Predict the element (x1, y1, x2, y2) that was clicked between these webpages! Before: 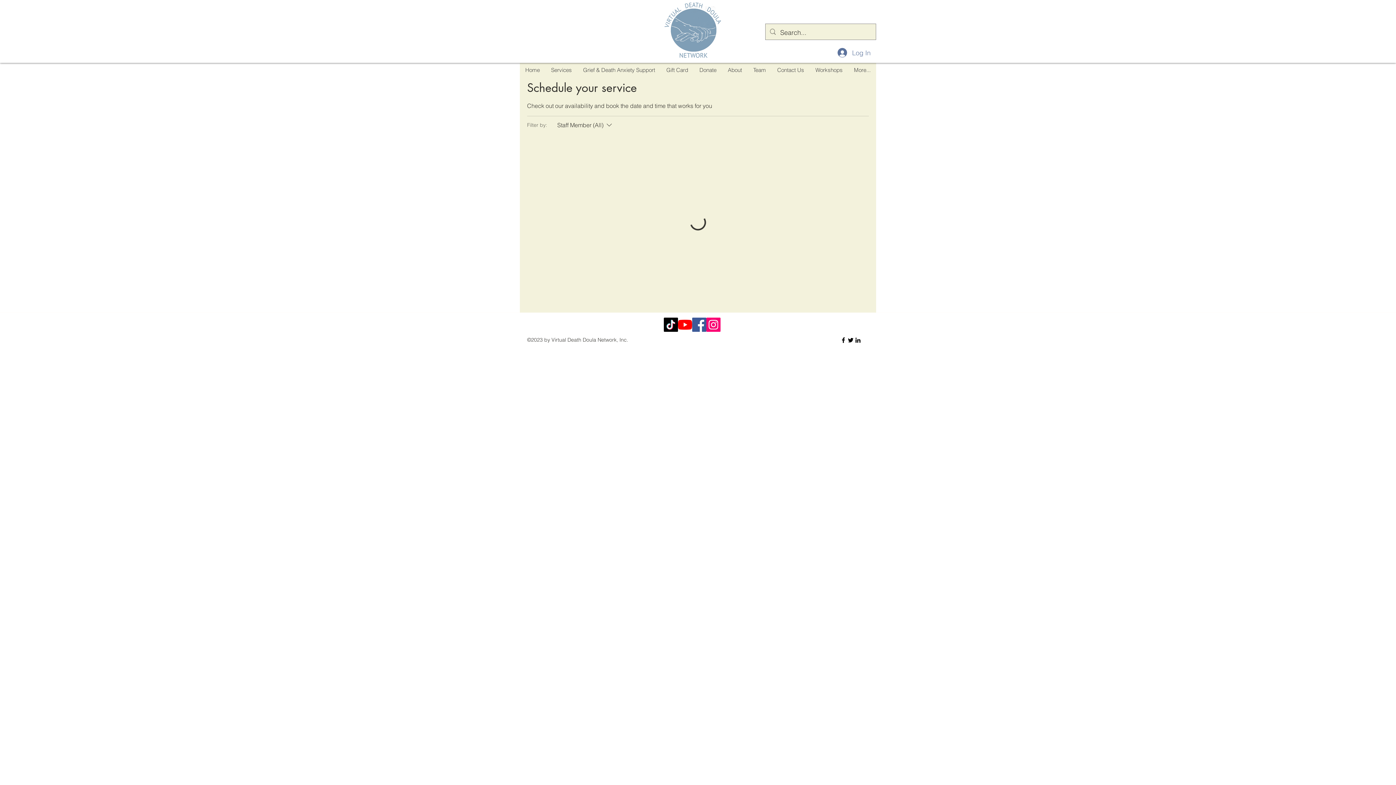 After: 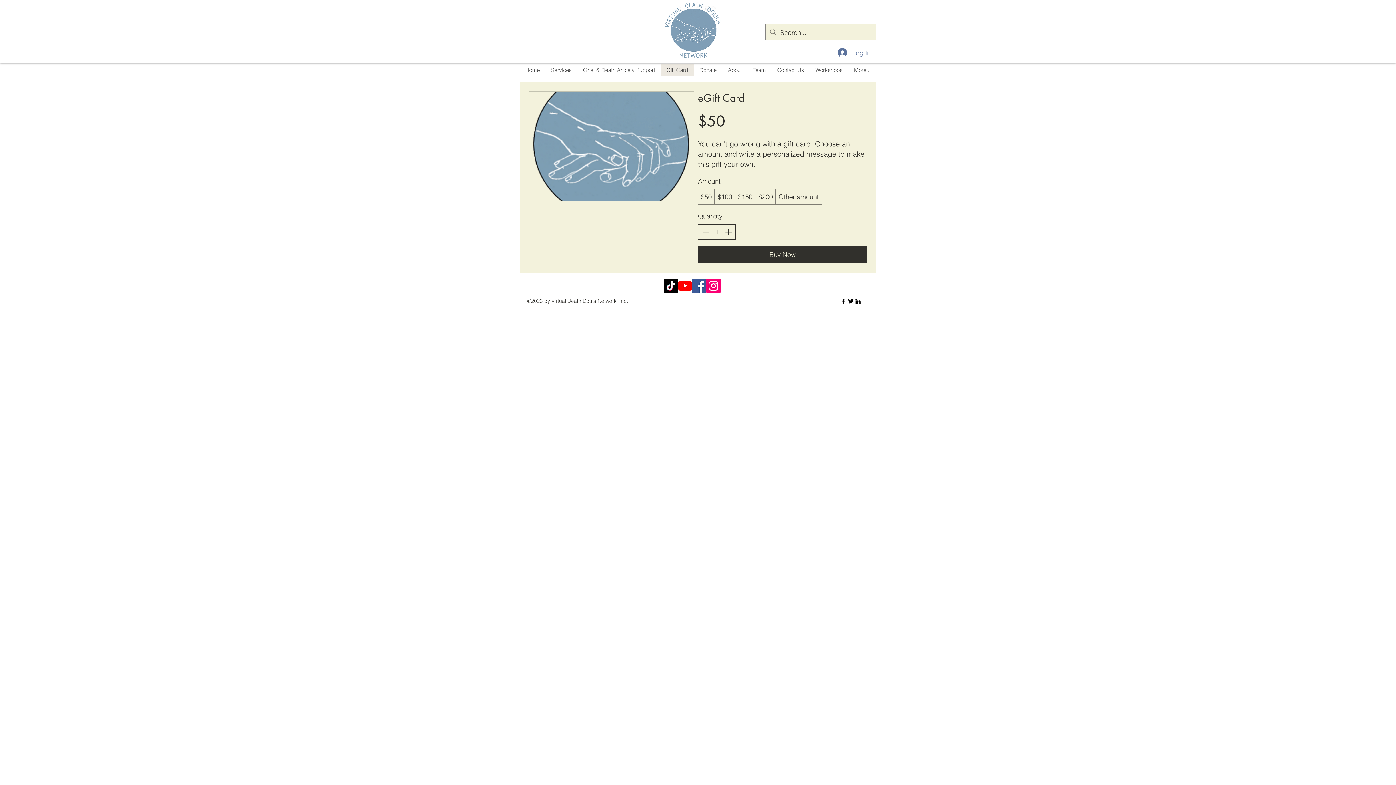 Action: bbox: (660, 64, 693, 76) label: Gift Card